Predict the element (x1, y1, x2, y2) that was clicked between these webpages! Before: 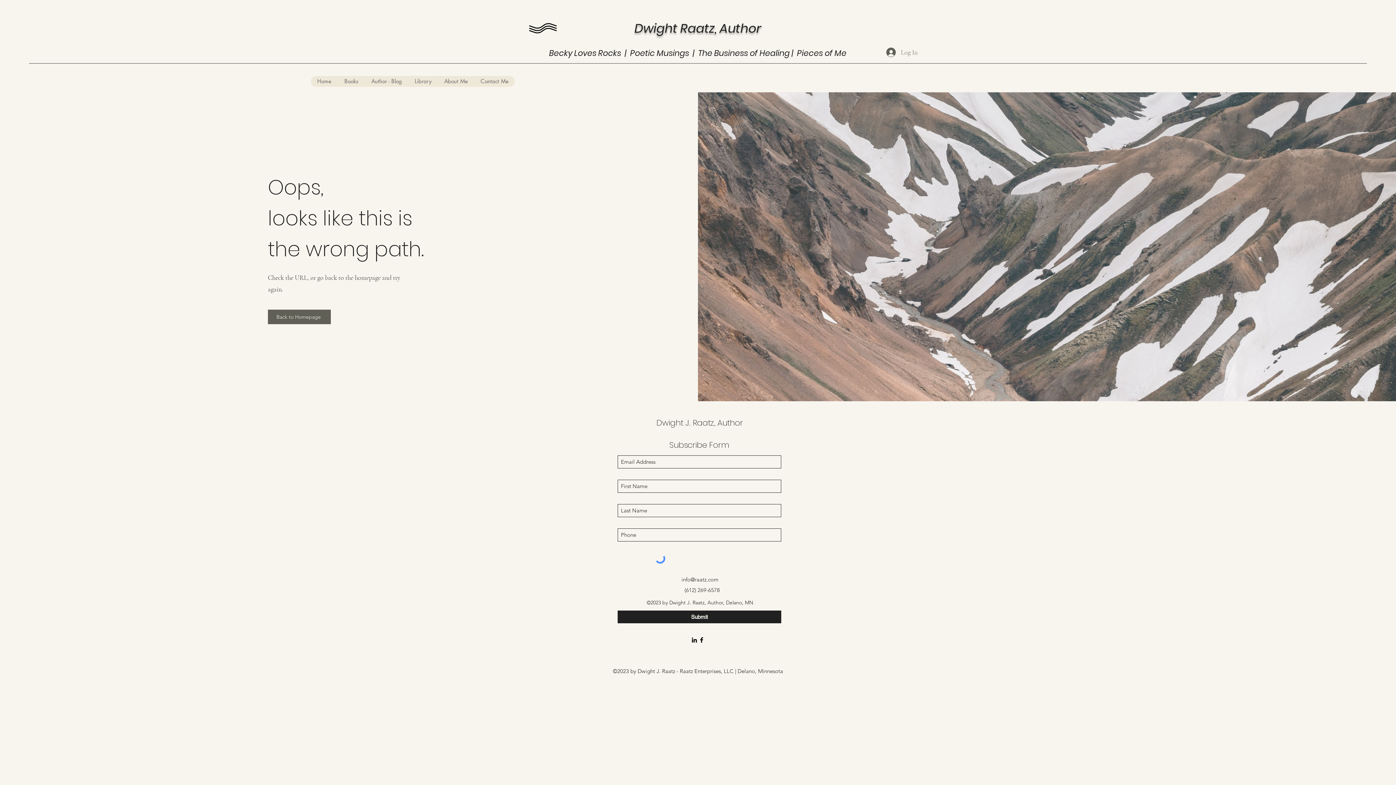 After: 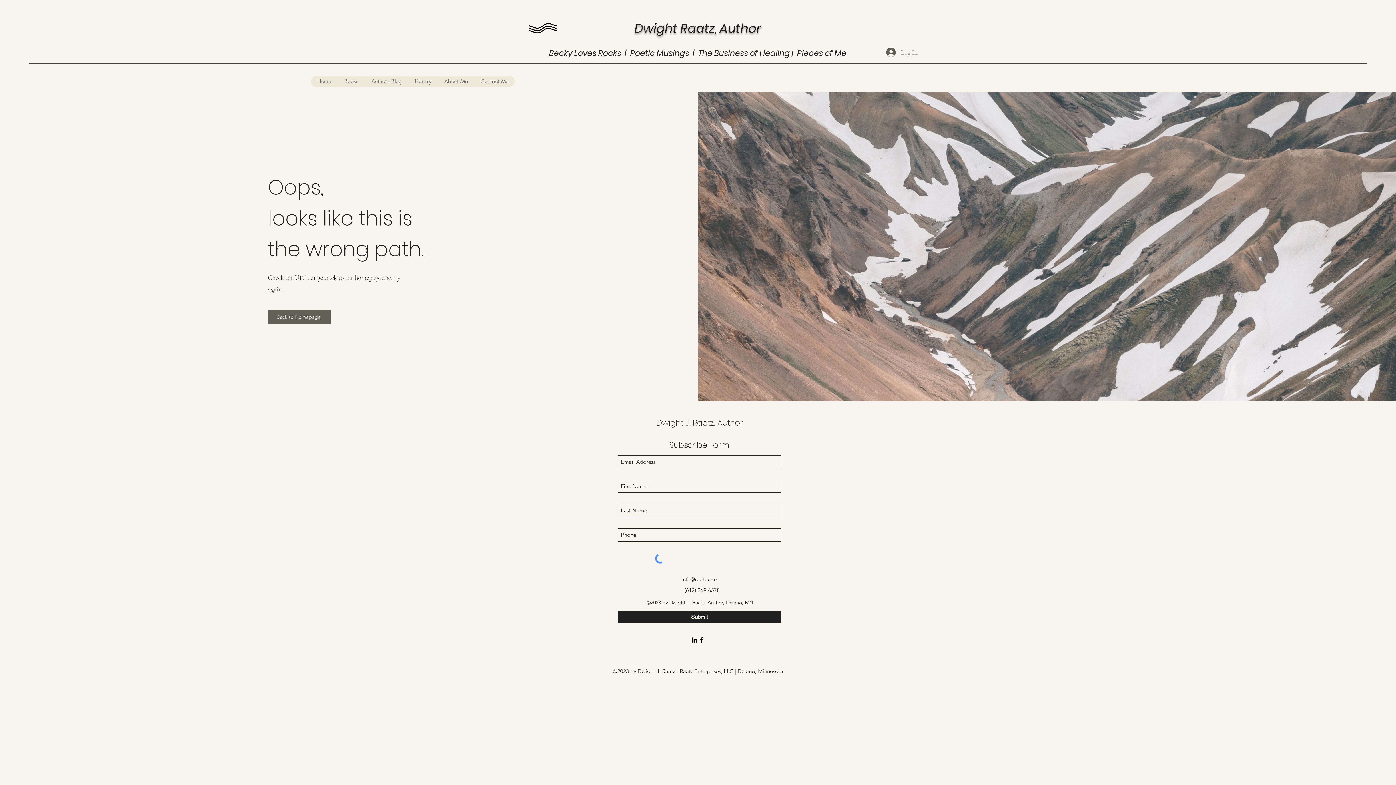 Action: bbox: (881, 44, 922, 60) label: Log In